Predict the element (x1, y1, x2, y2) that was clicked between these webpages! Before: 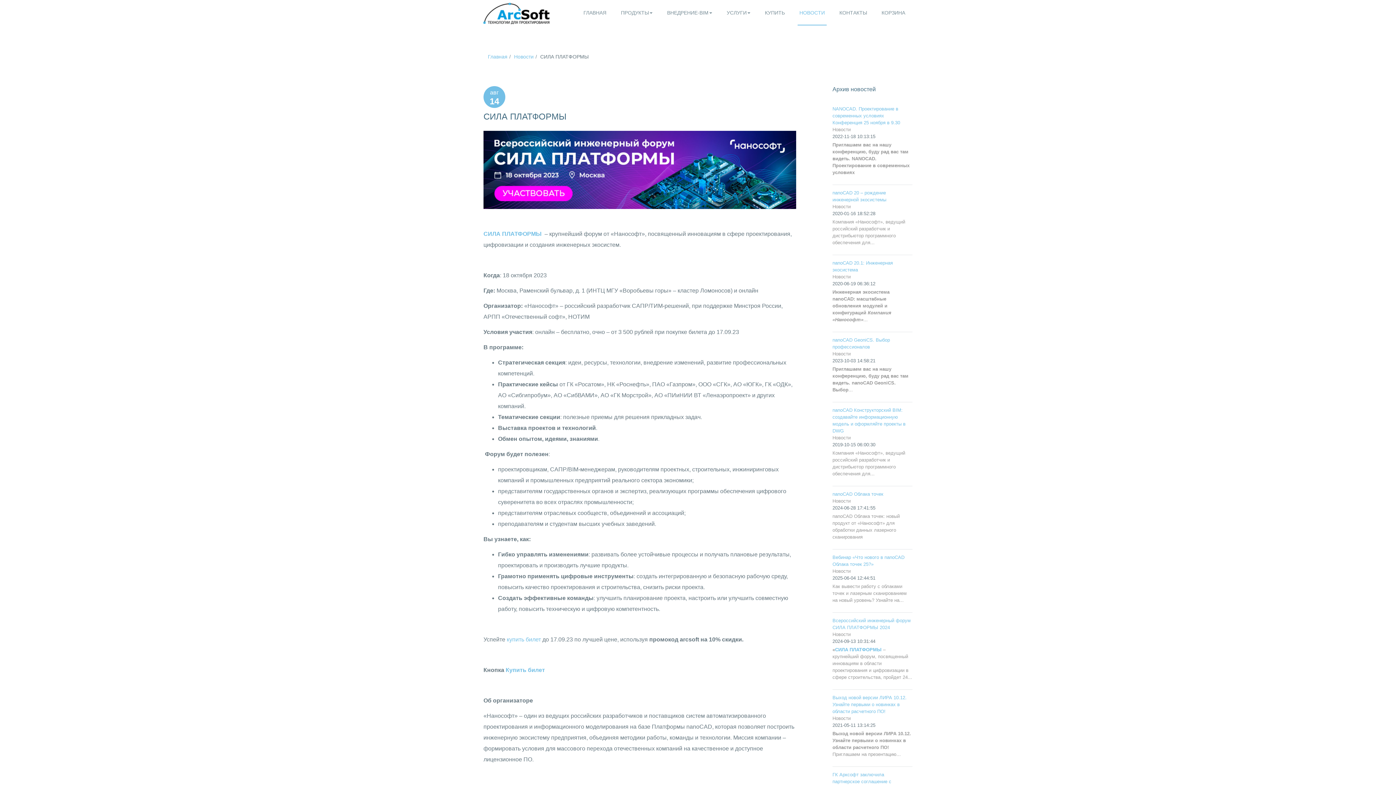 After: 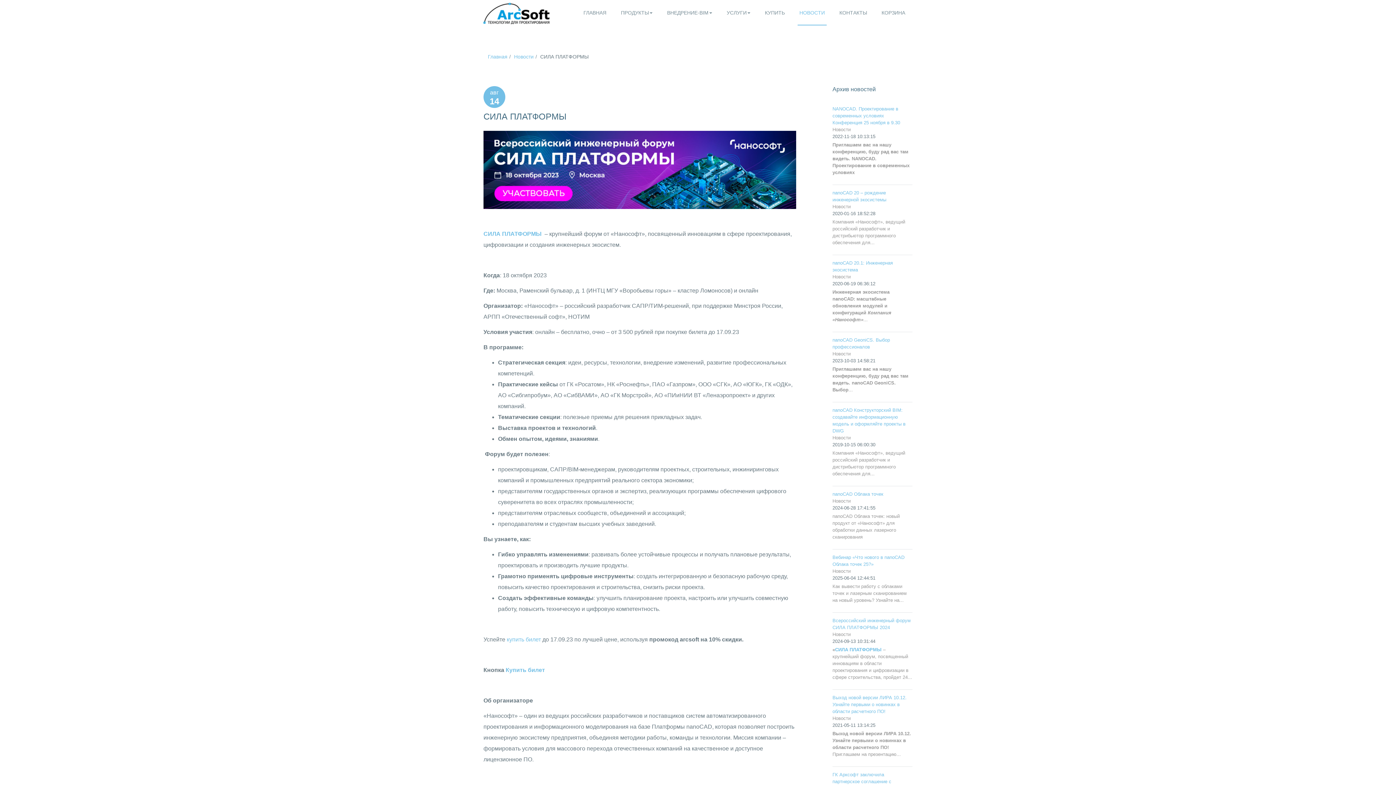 Action: bbox: (483, 111, 566, 121) label: СИЛА ПЛАТФОРМЫ